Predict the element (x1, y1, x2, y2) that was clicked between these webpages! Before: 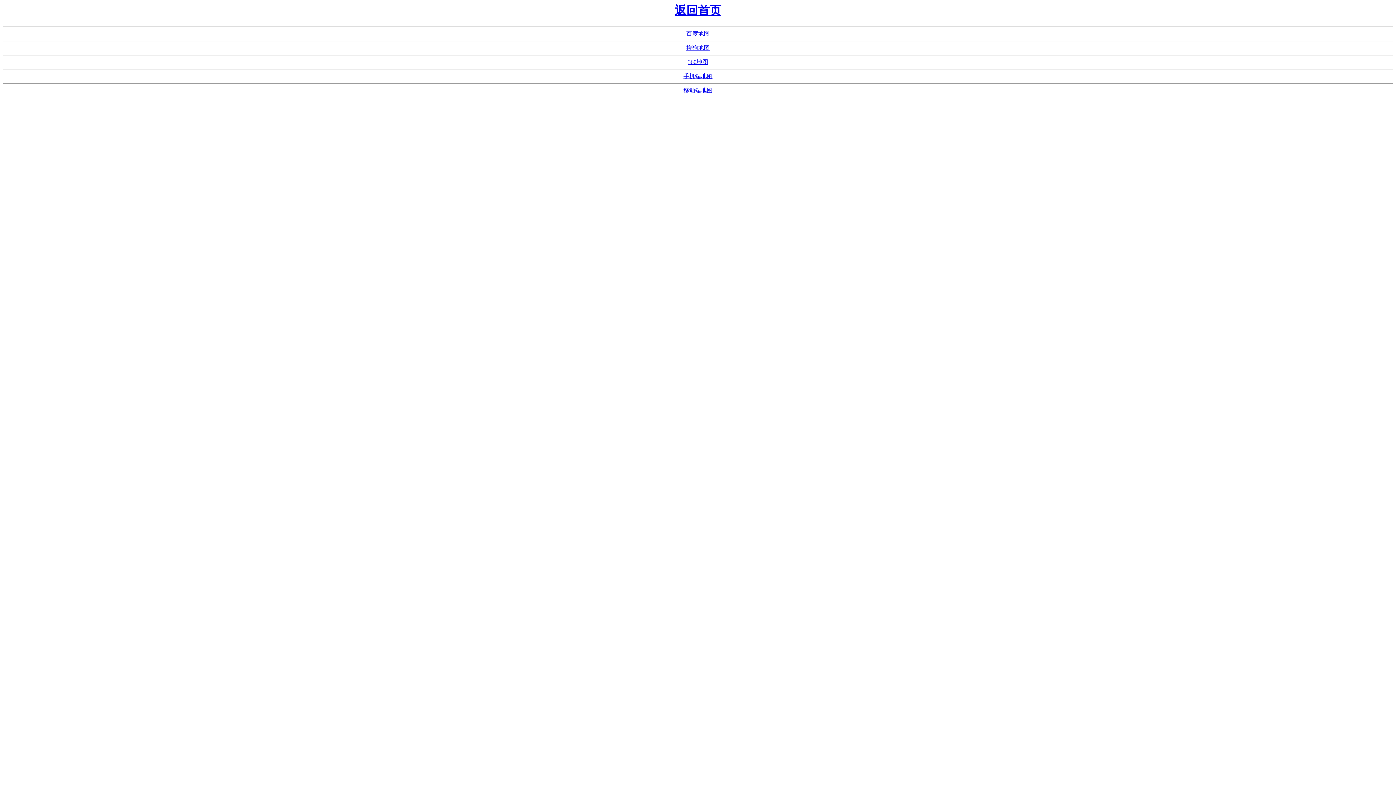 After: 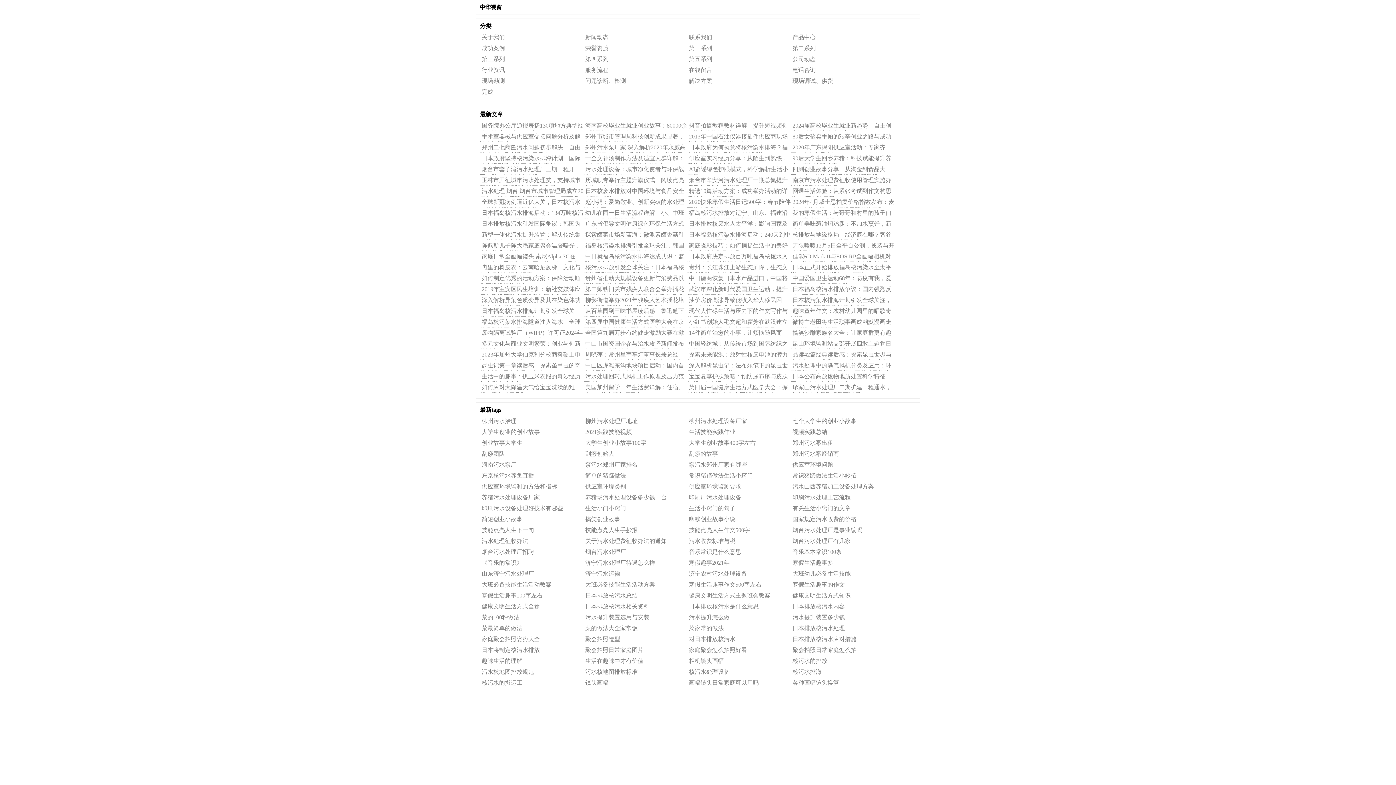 Action: bbox: (686, 44, 709, 51) label: 搜狗地图